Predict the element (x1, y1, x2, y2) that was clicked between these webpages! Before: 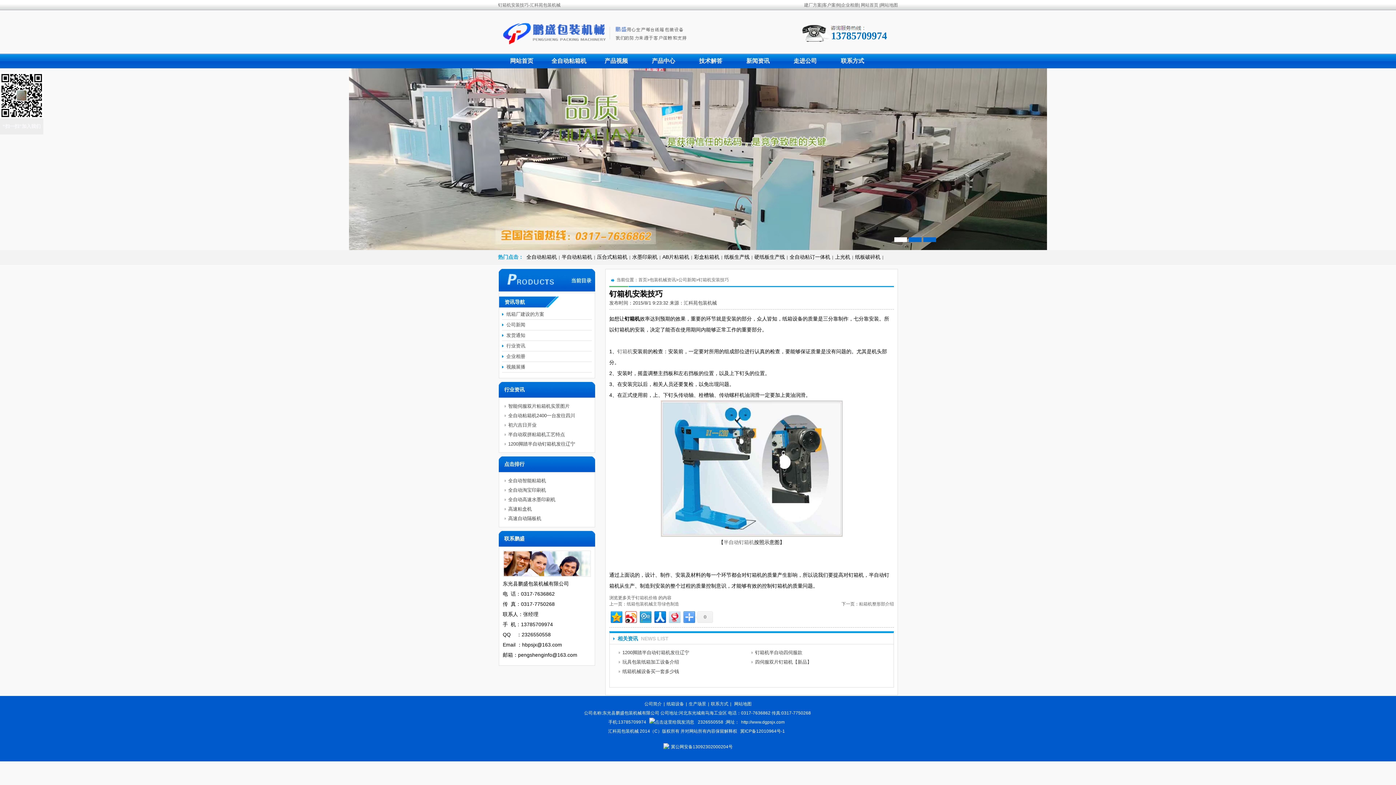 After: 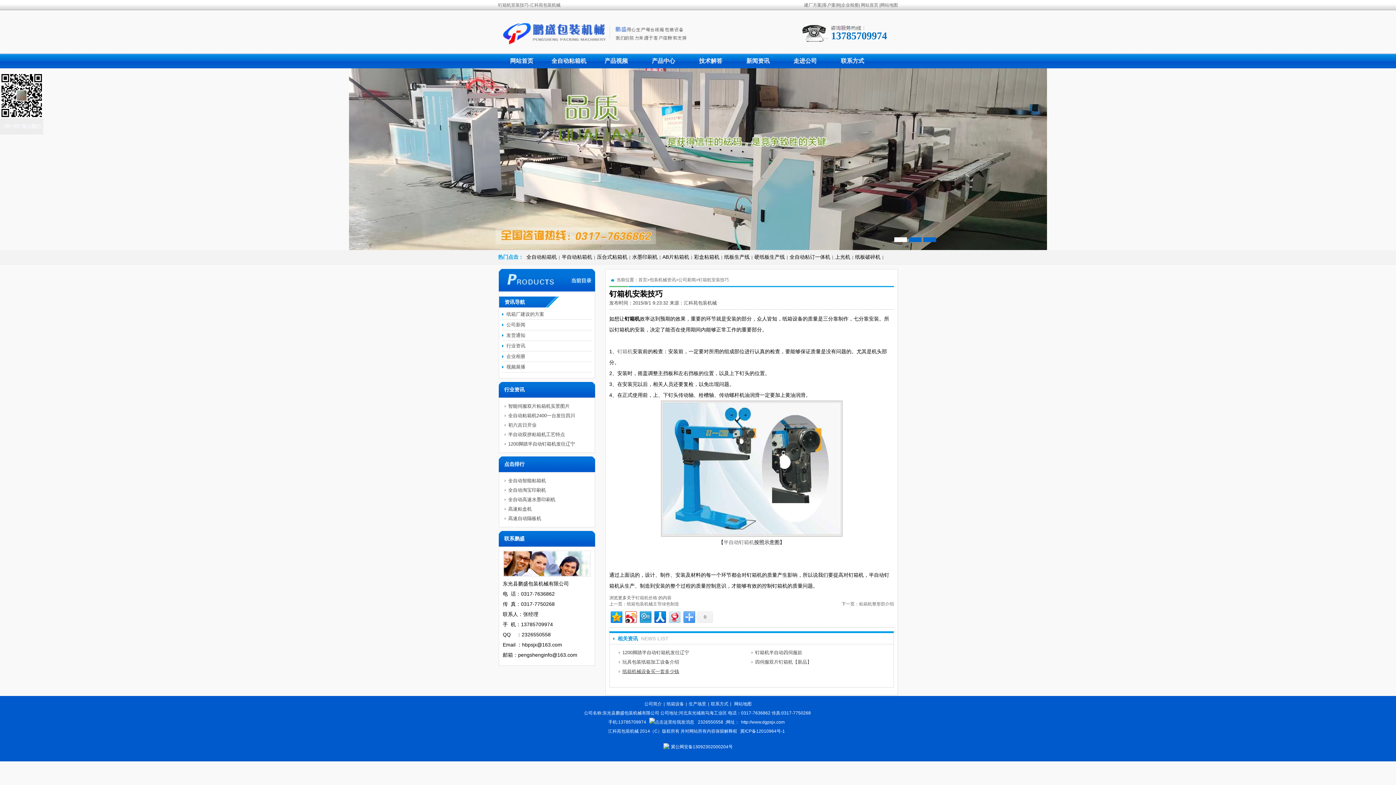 Action: bbox: (617, 667, 746, 676) label: 纸箱机械设备买一套多少钱